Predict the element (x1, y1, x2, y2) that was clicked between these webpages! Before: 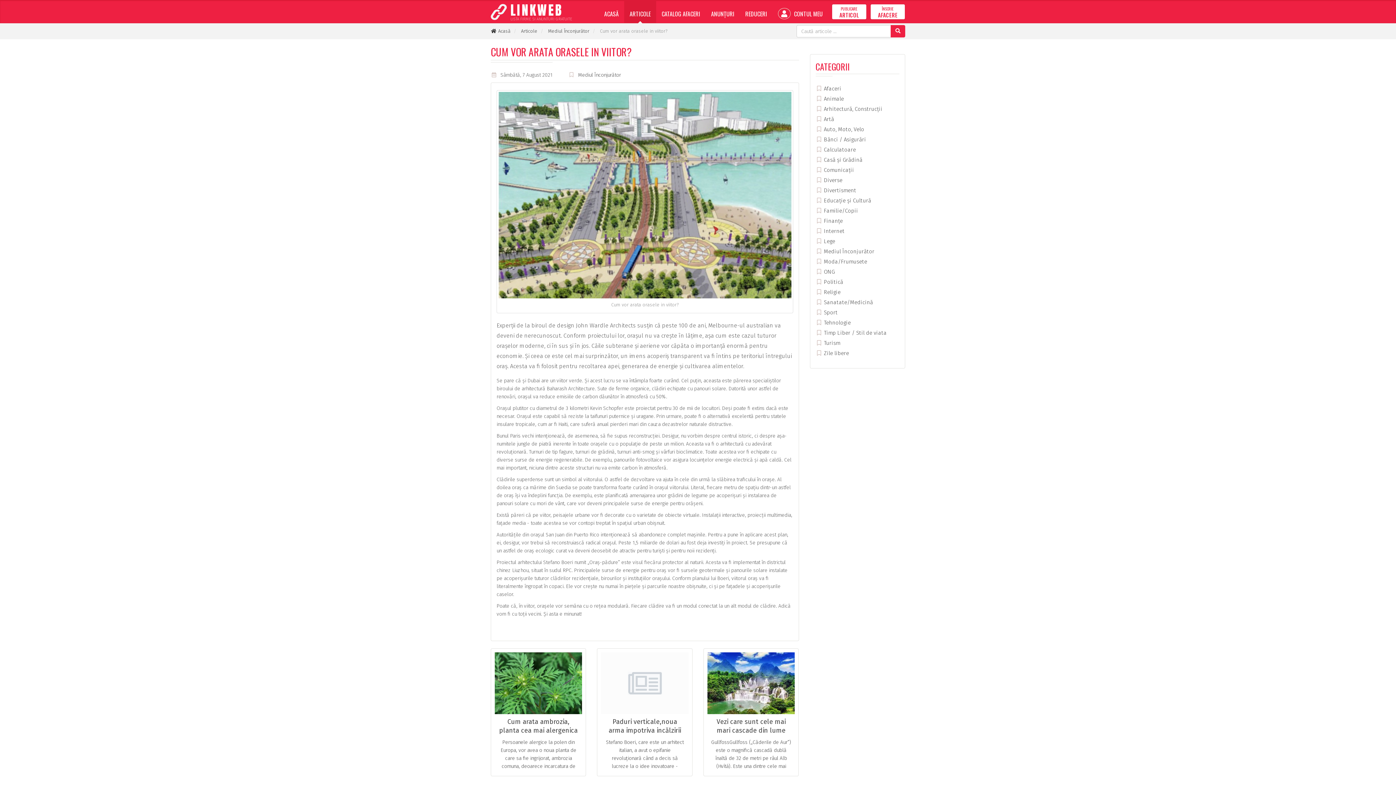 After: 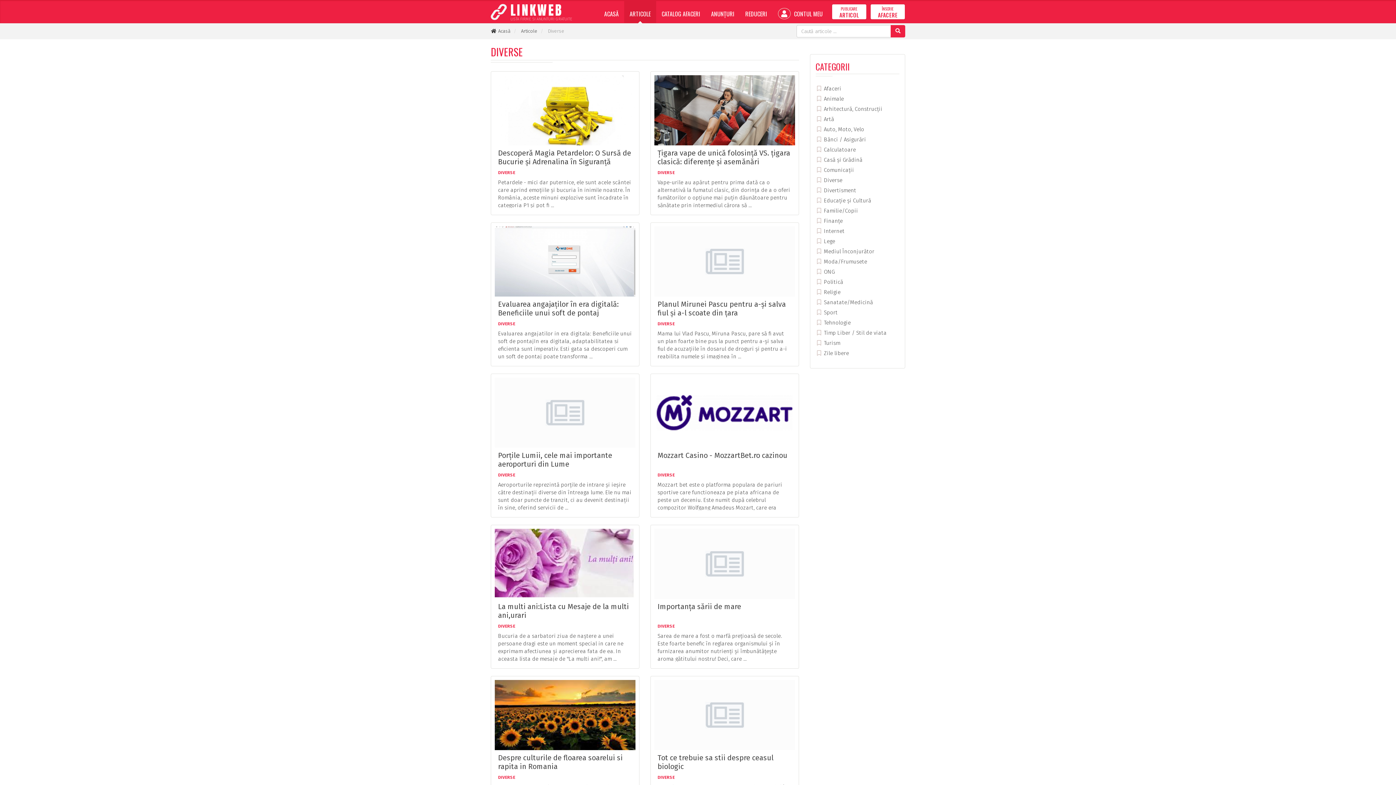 Action: label:  Diverse bbox: (815, 177, 842, 183)